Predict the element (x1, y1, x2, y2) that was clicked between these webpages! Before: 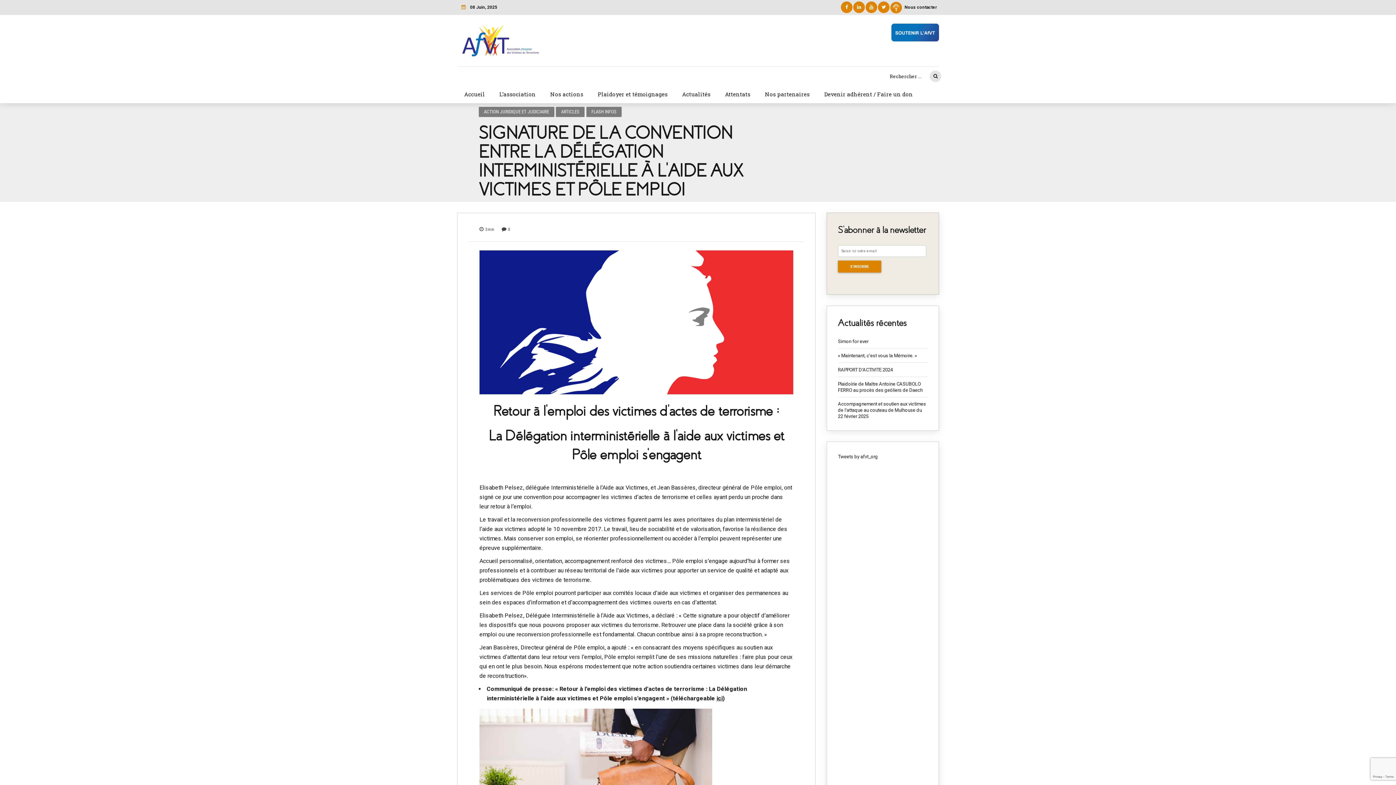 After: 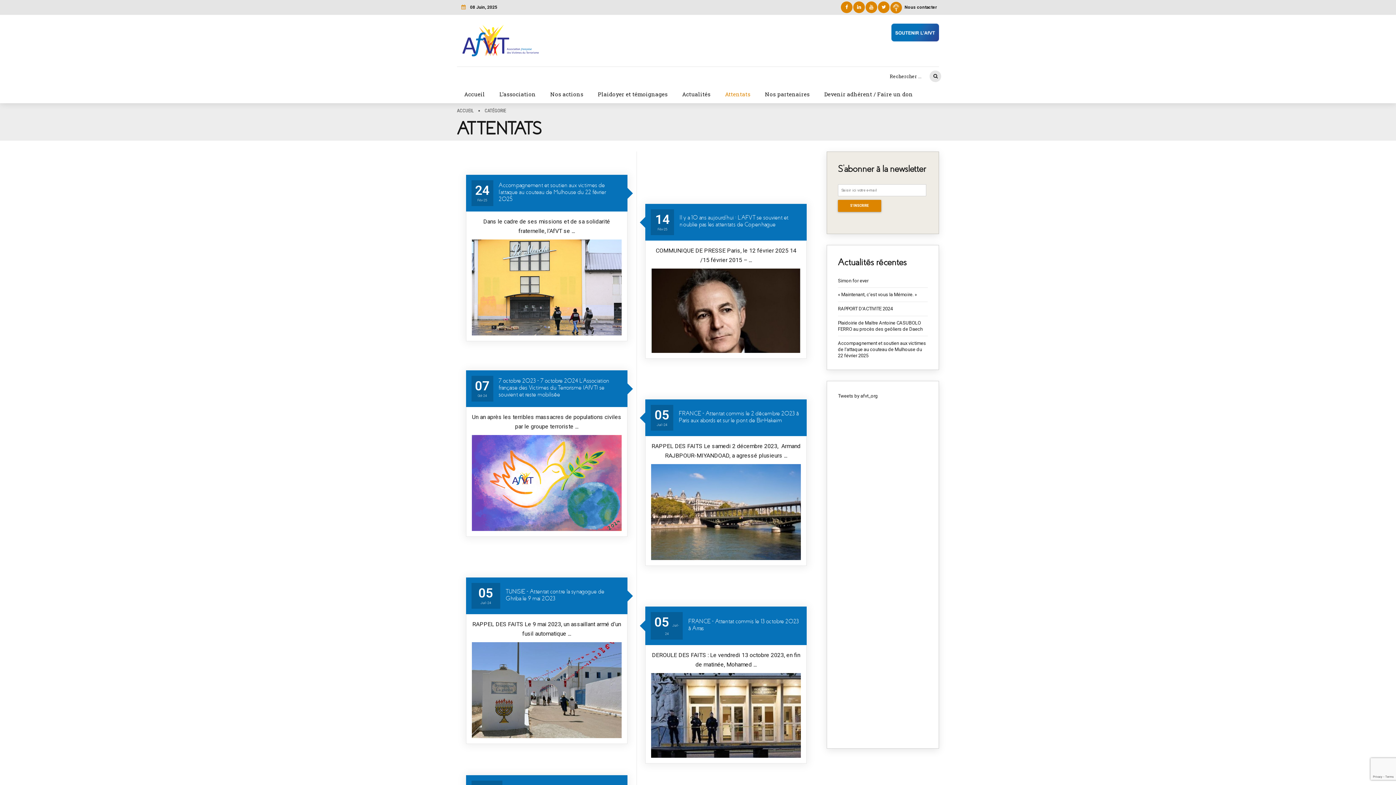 Action: label: Attentats bbox: (717, 86, 757, 101)